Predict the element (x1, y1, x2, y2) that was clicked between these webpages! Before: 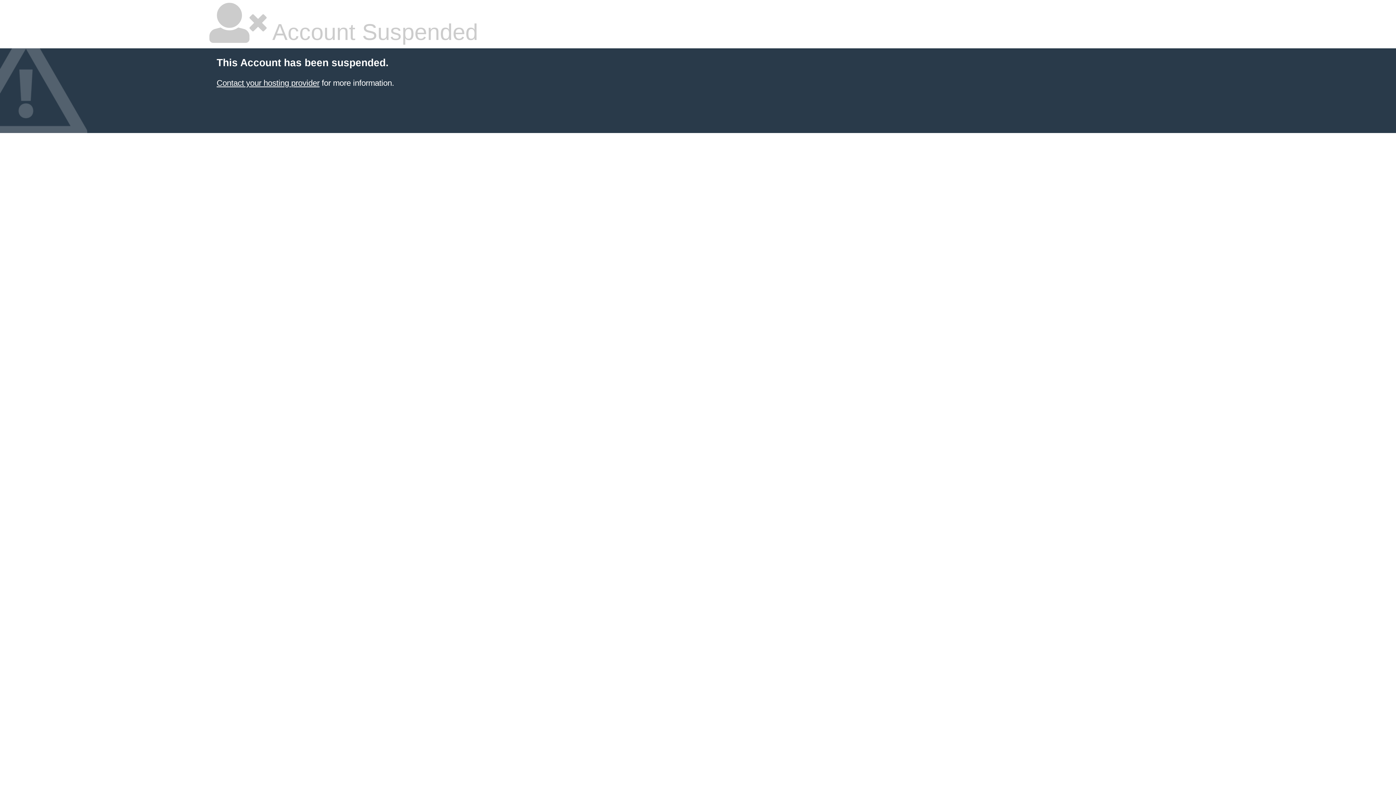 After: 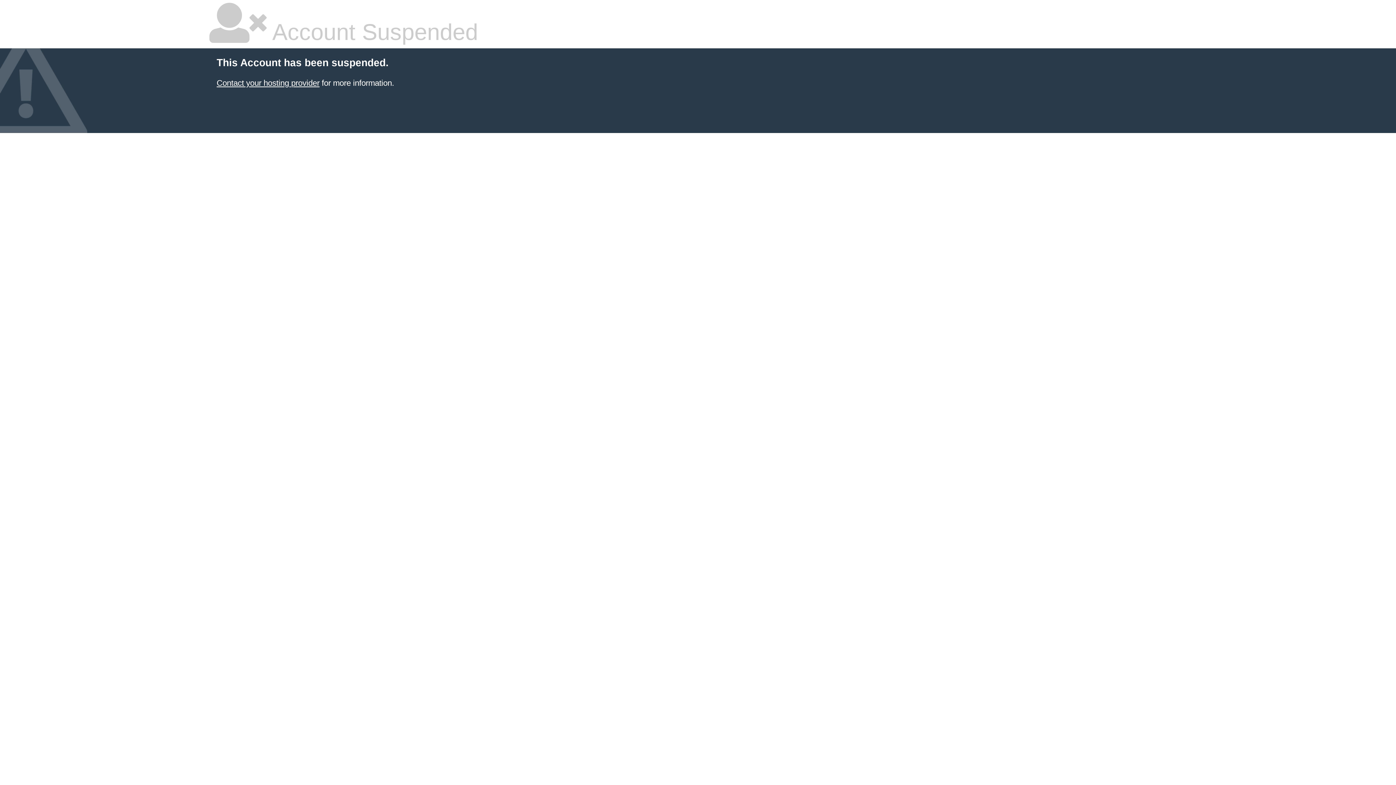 Action: label: Contact your hosting provider bbox: (216, 78, 319, 87)